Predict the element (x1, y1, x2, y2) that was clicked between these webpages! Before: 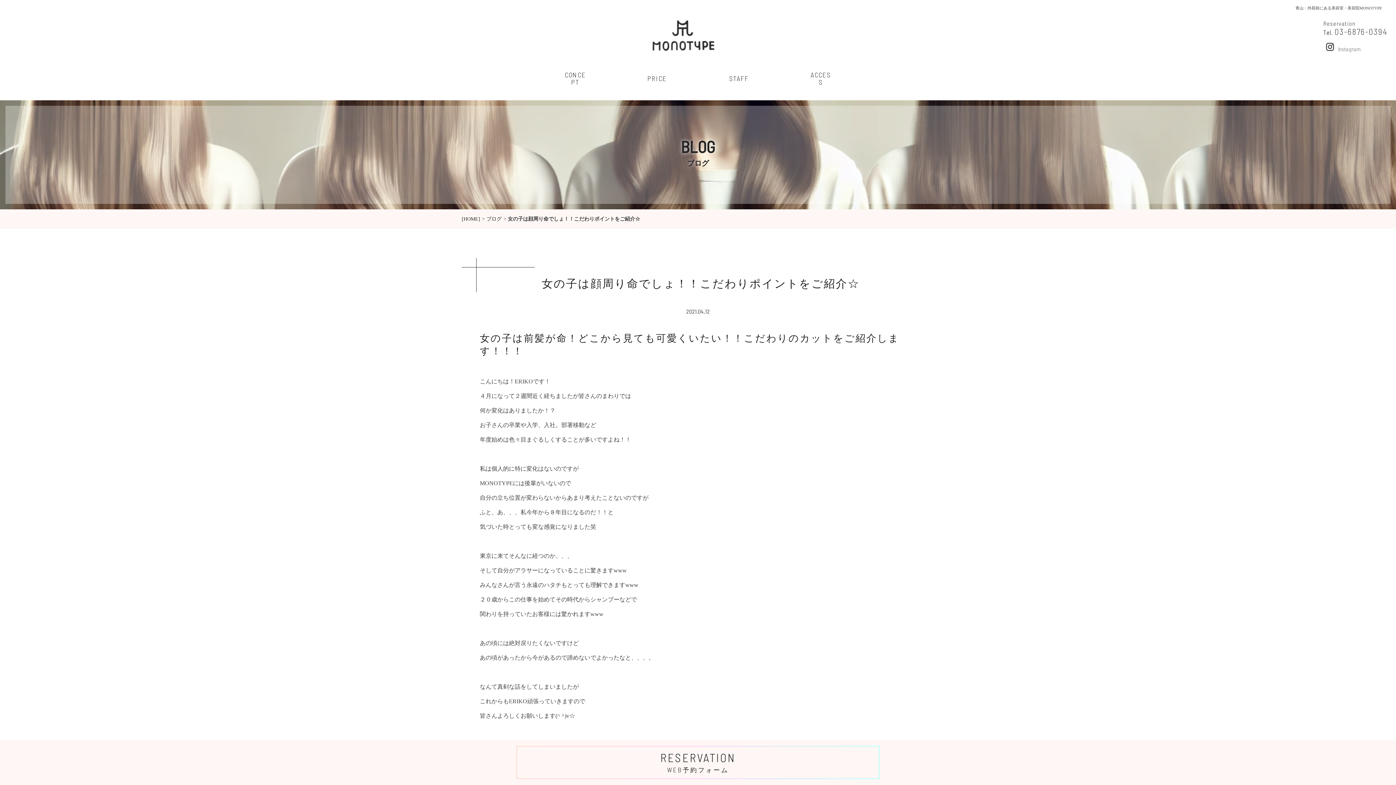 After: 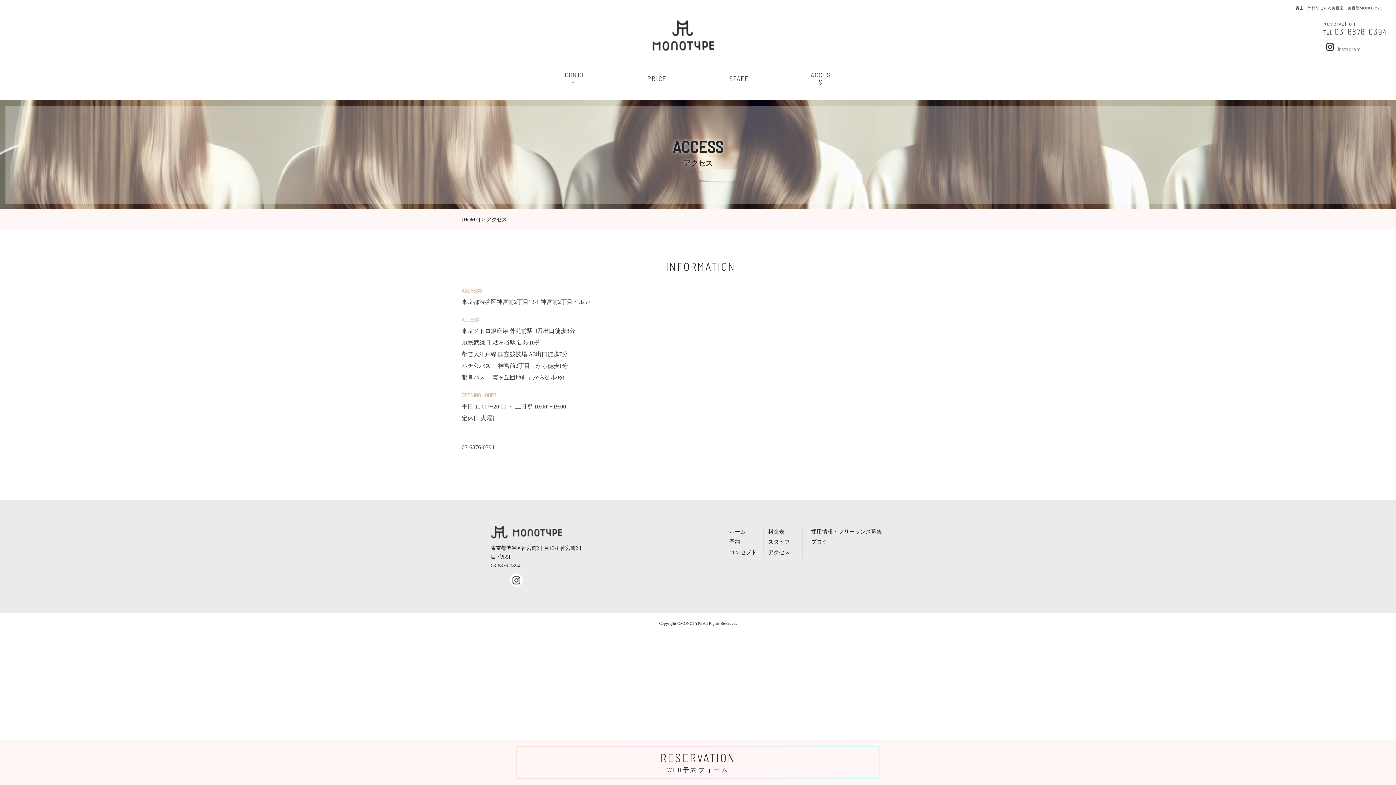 Action: label: ACCESS bbox: (809, 71, 832, 85)